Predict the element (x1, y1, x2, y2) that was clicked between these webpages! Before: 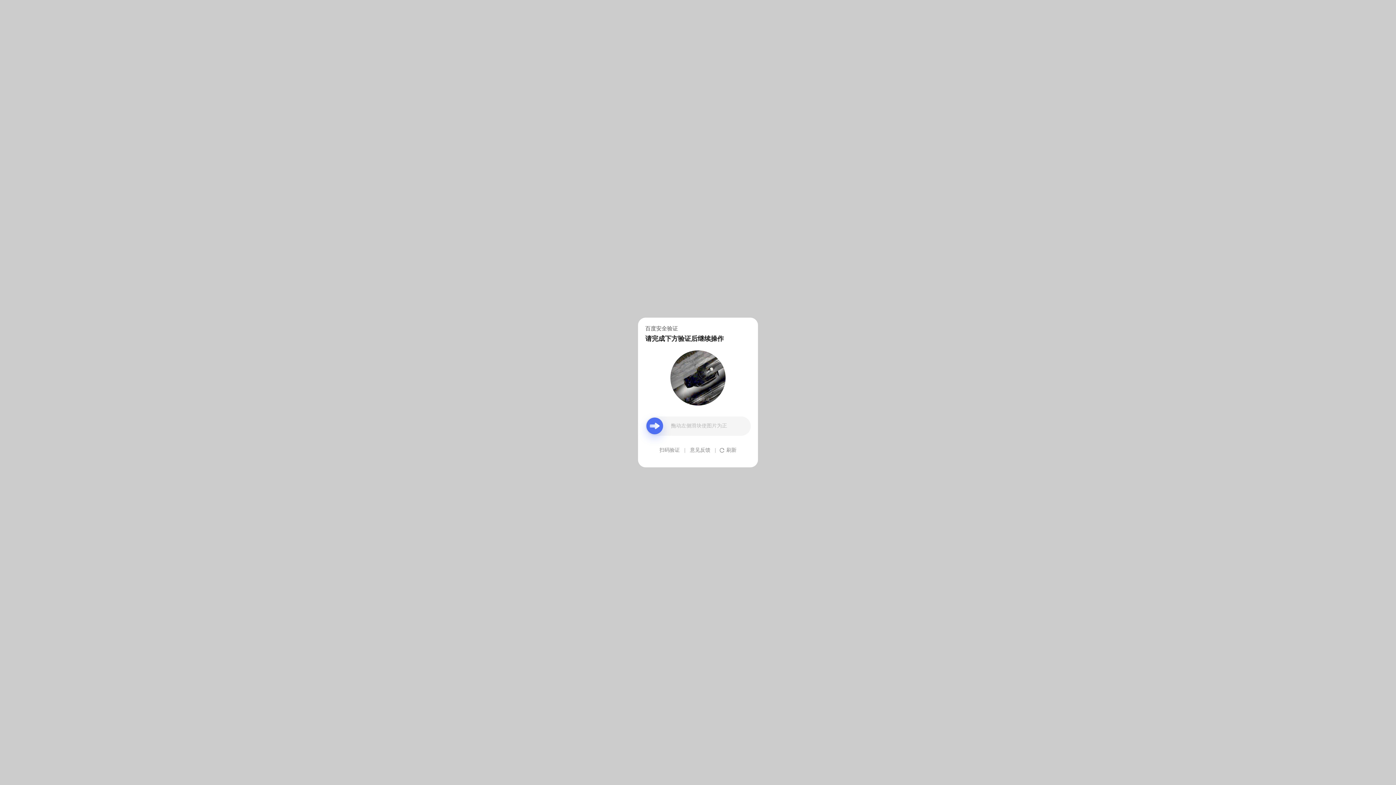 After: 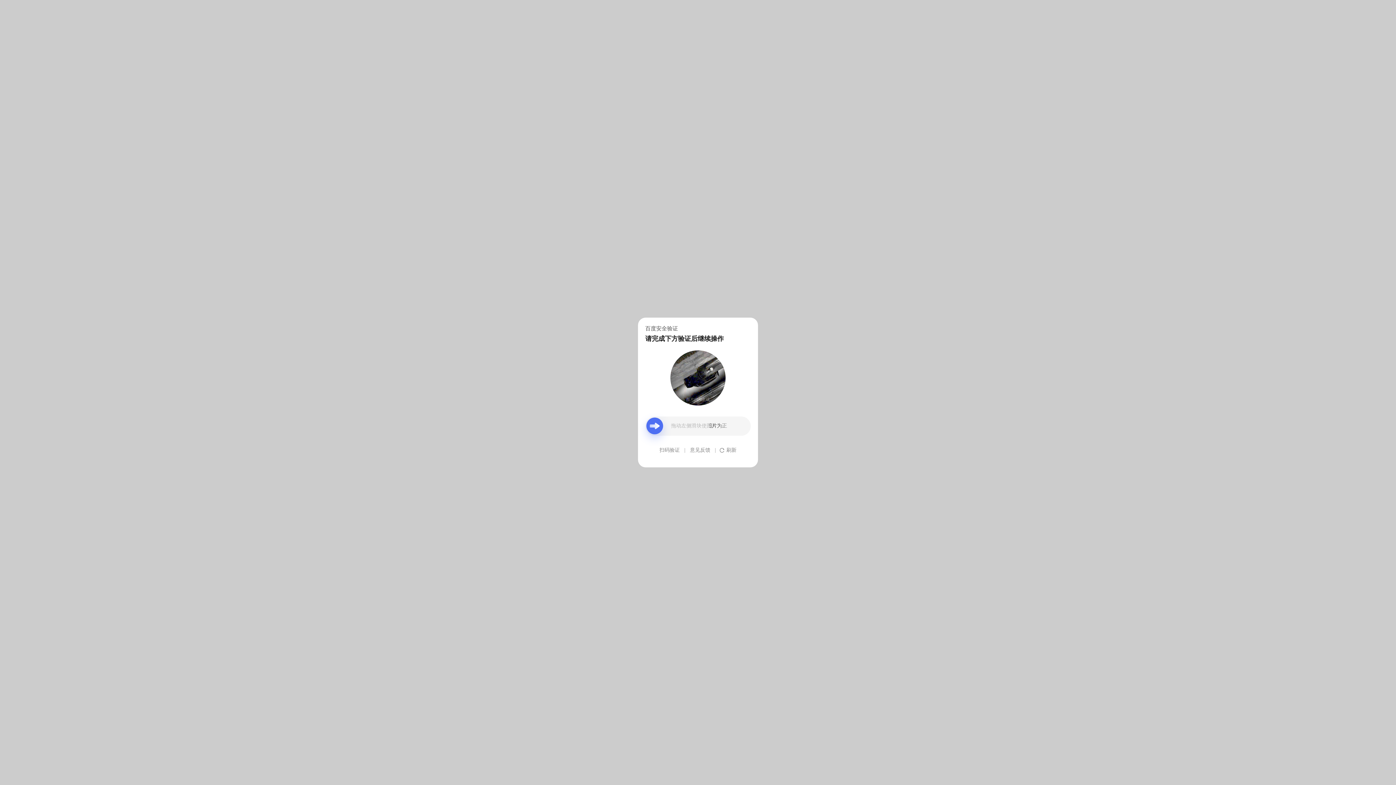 Action: bbox: (690, 439, 710, 461) label: 意见反馈